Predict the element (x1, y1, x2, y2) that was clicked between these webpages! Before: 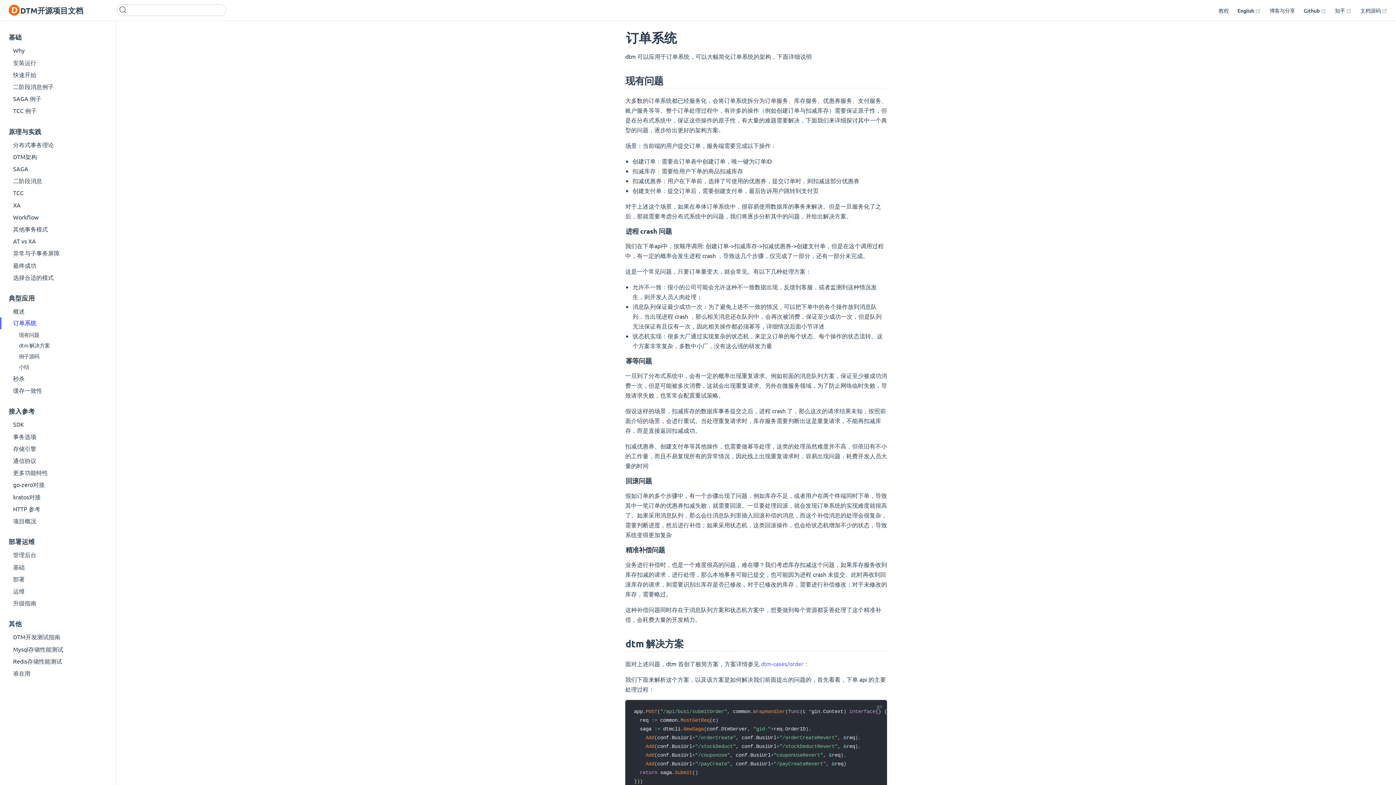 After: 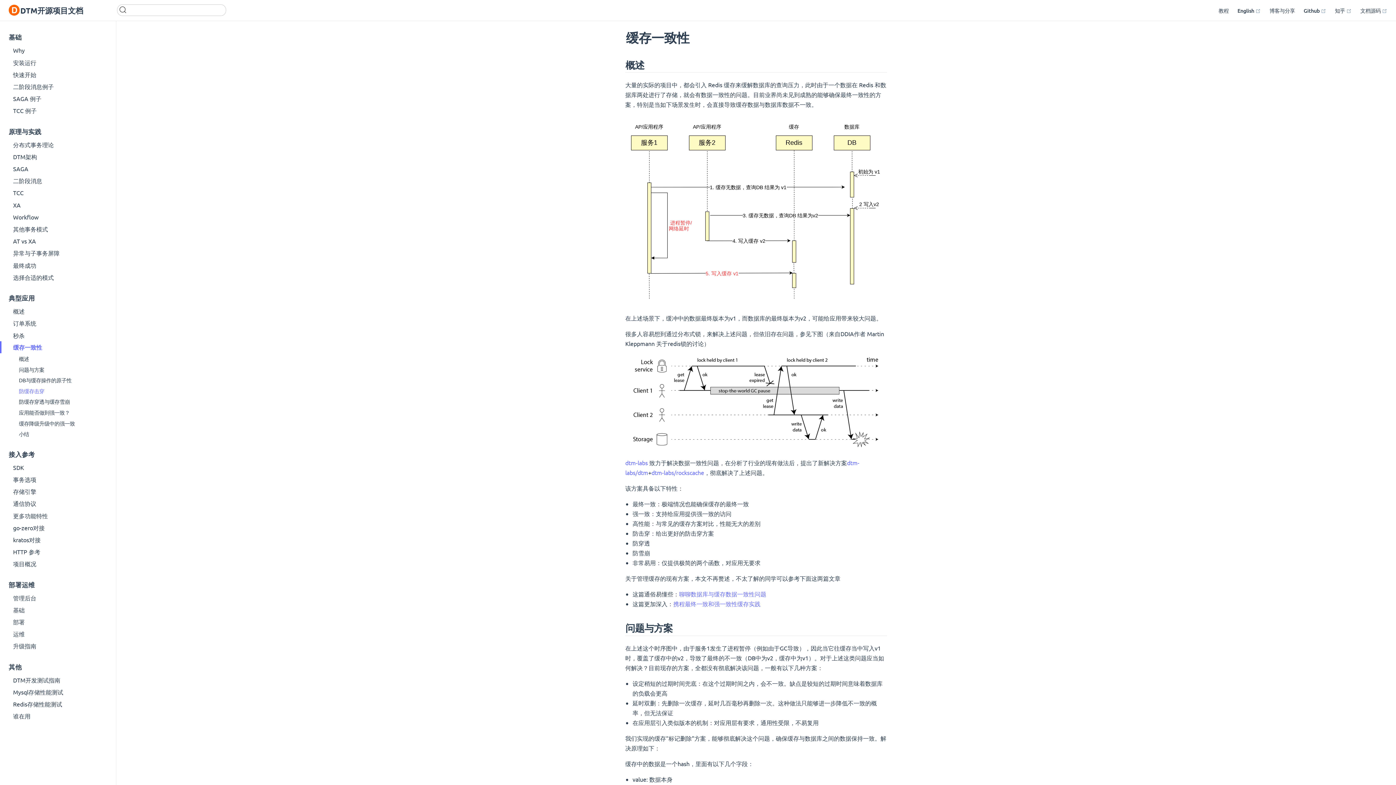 Action: label: 缓存一致性 bbox: (0, 384, 116, 396)